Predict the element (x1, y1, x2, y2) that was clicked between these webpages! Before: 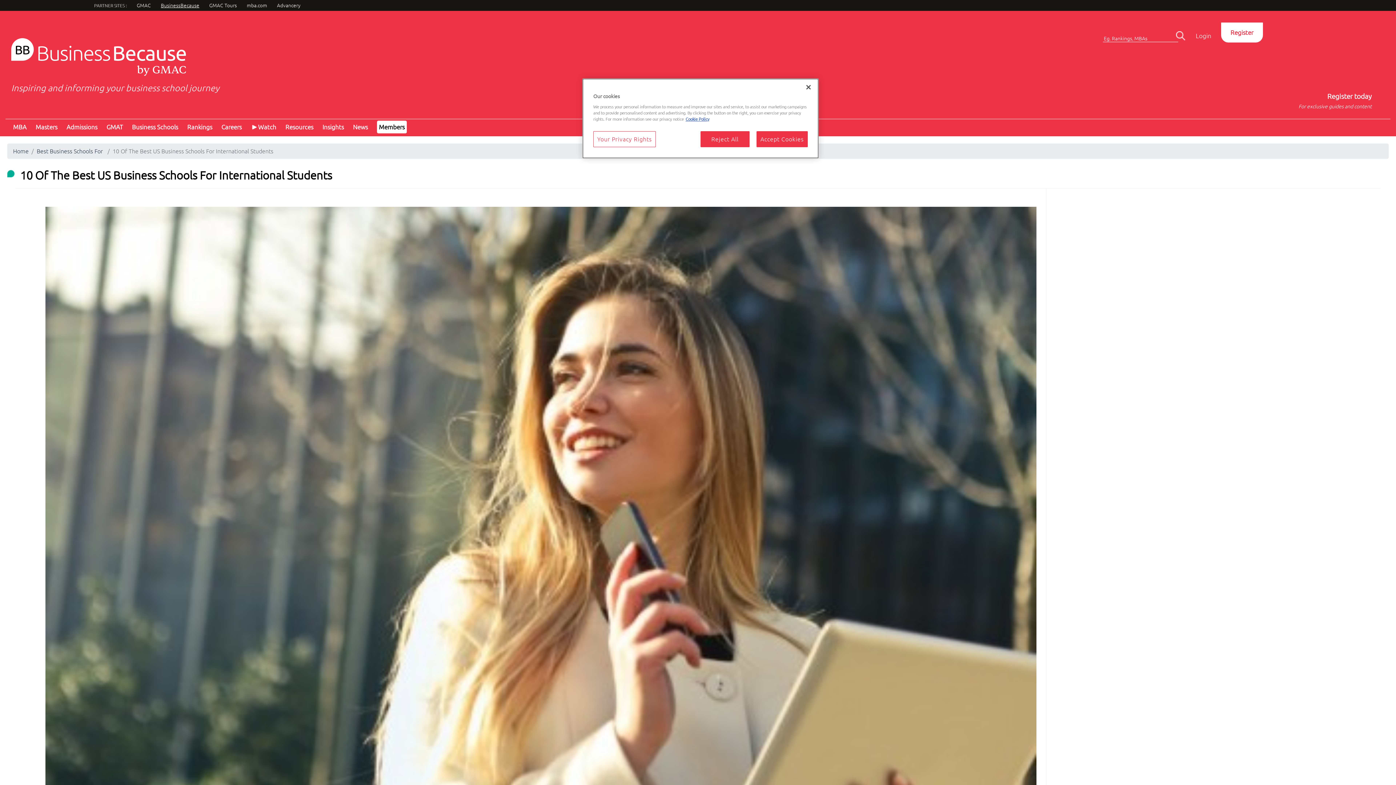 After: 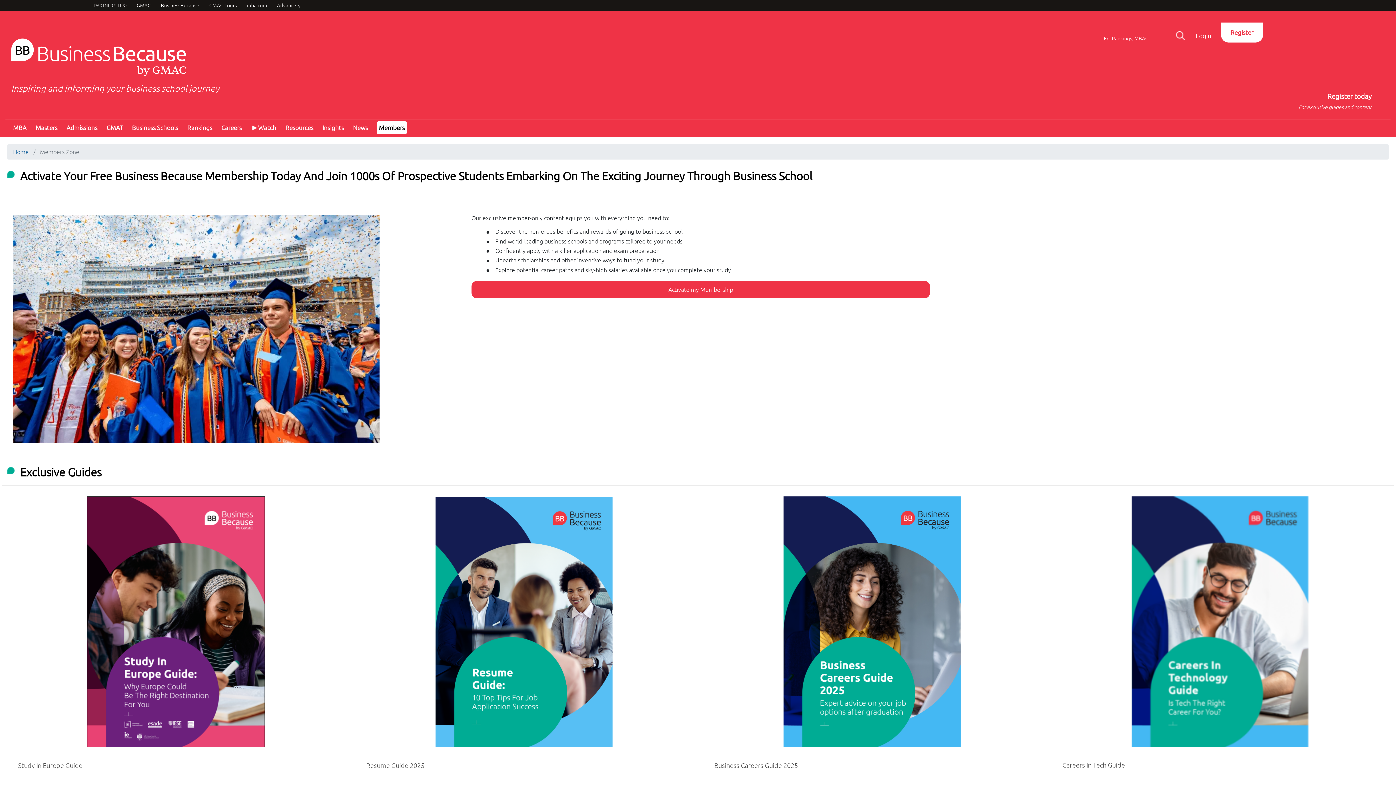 Action: bbox: (377, 120, 406, 133) label: Members